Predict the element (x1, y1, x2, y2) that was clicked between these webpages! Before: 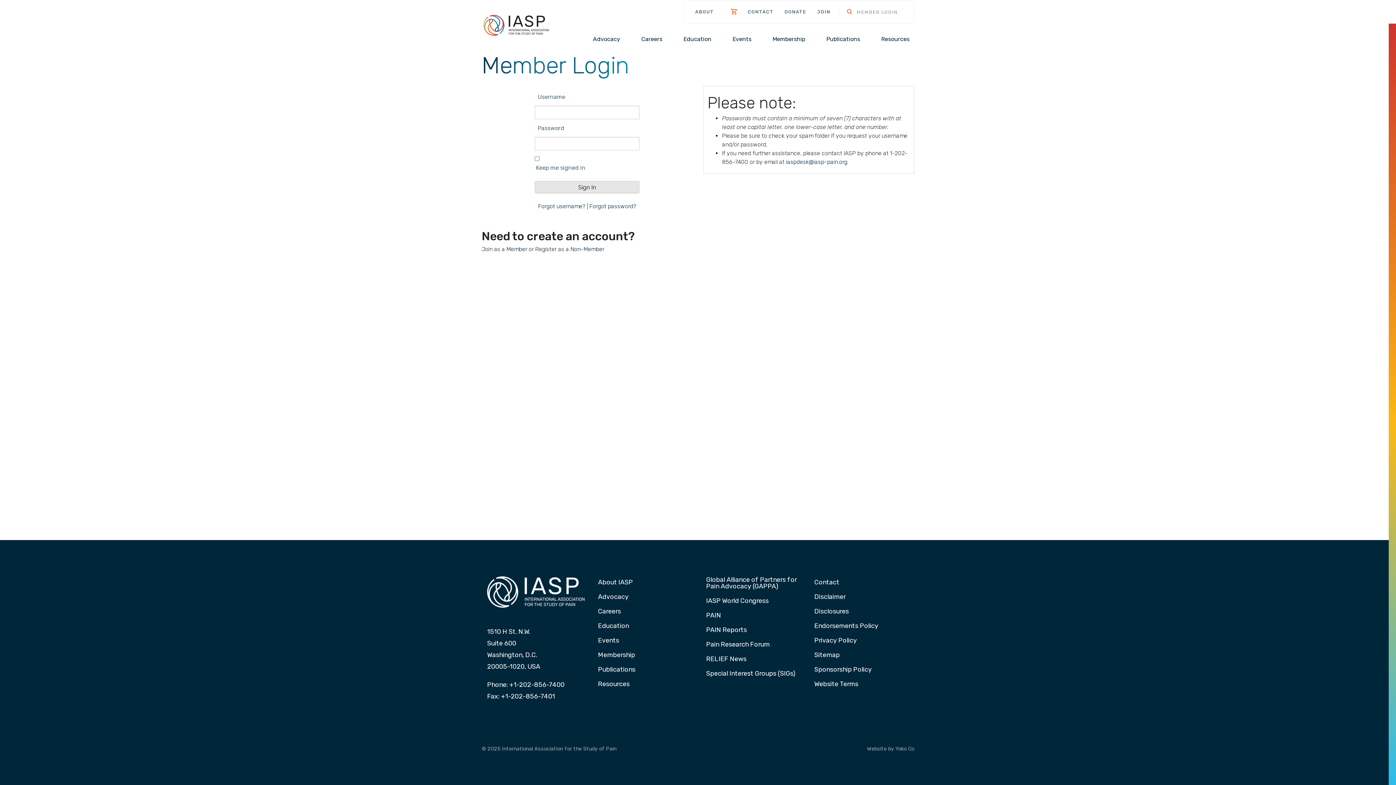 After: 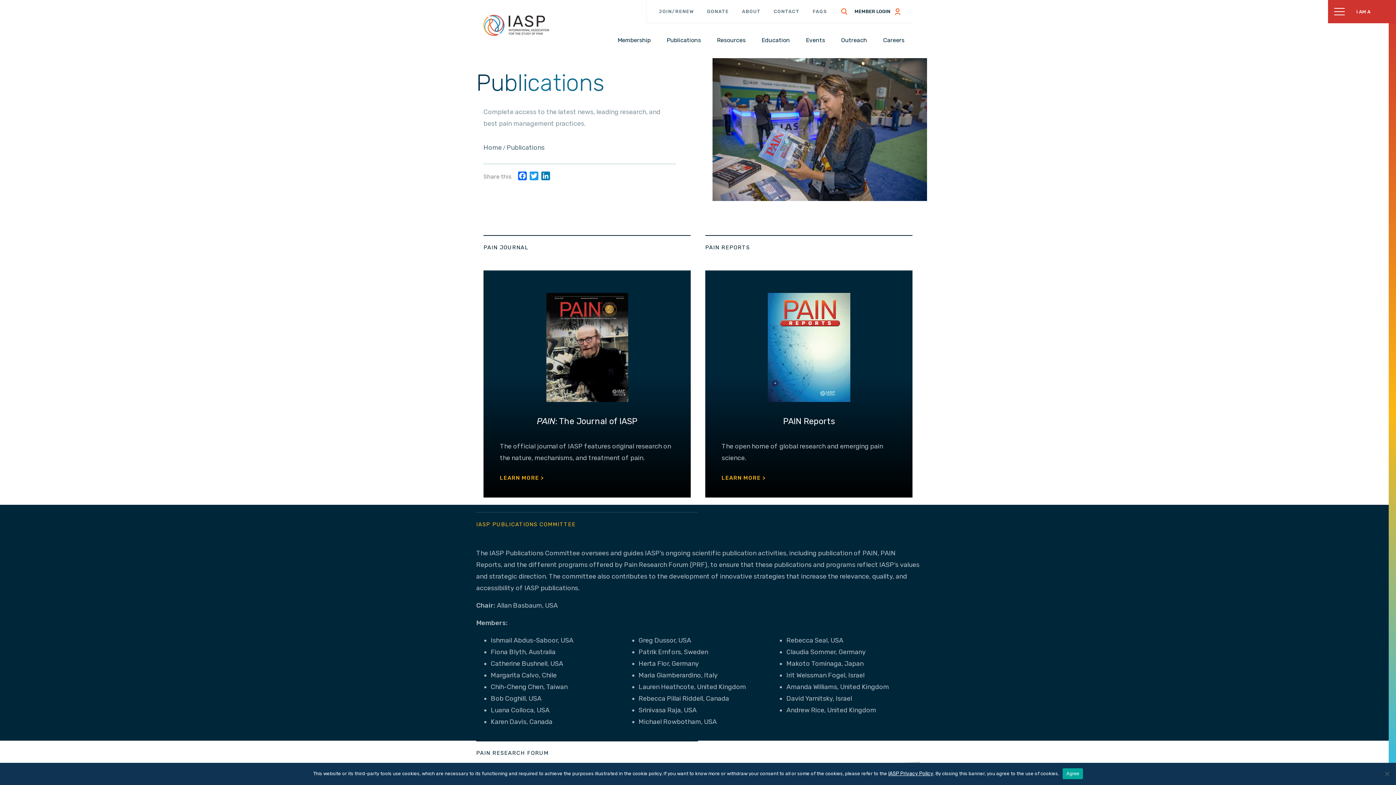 Action: bbox: (823, 33, 863, 44) label: Publications